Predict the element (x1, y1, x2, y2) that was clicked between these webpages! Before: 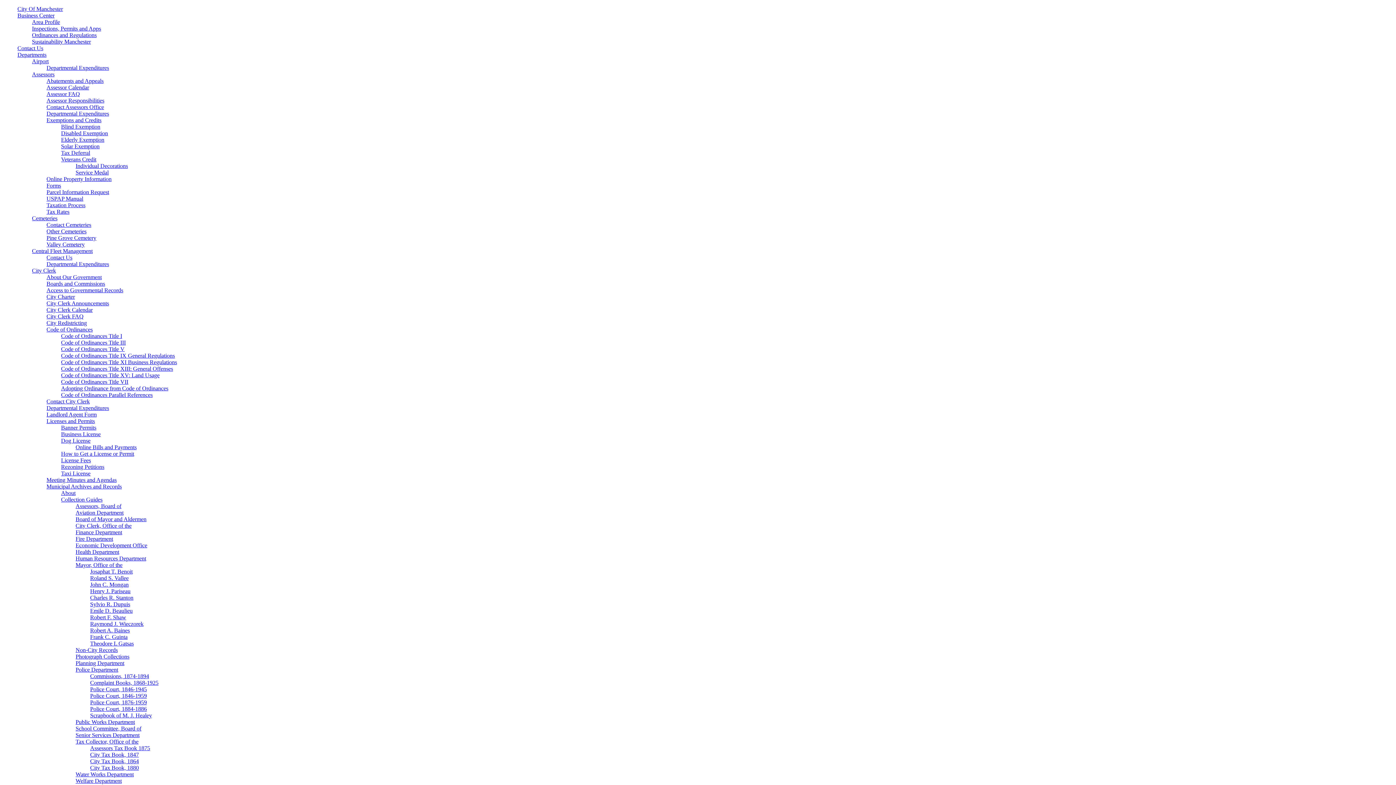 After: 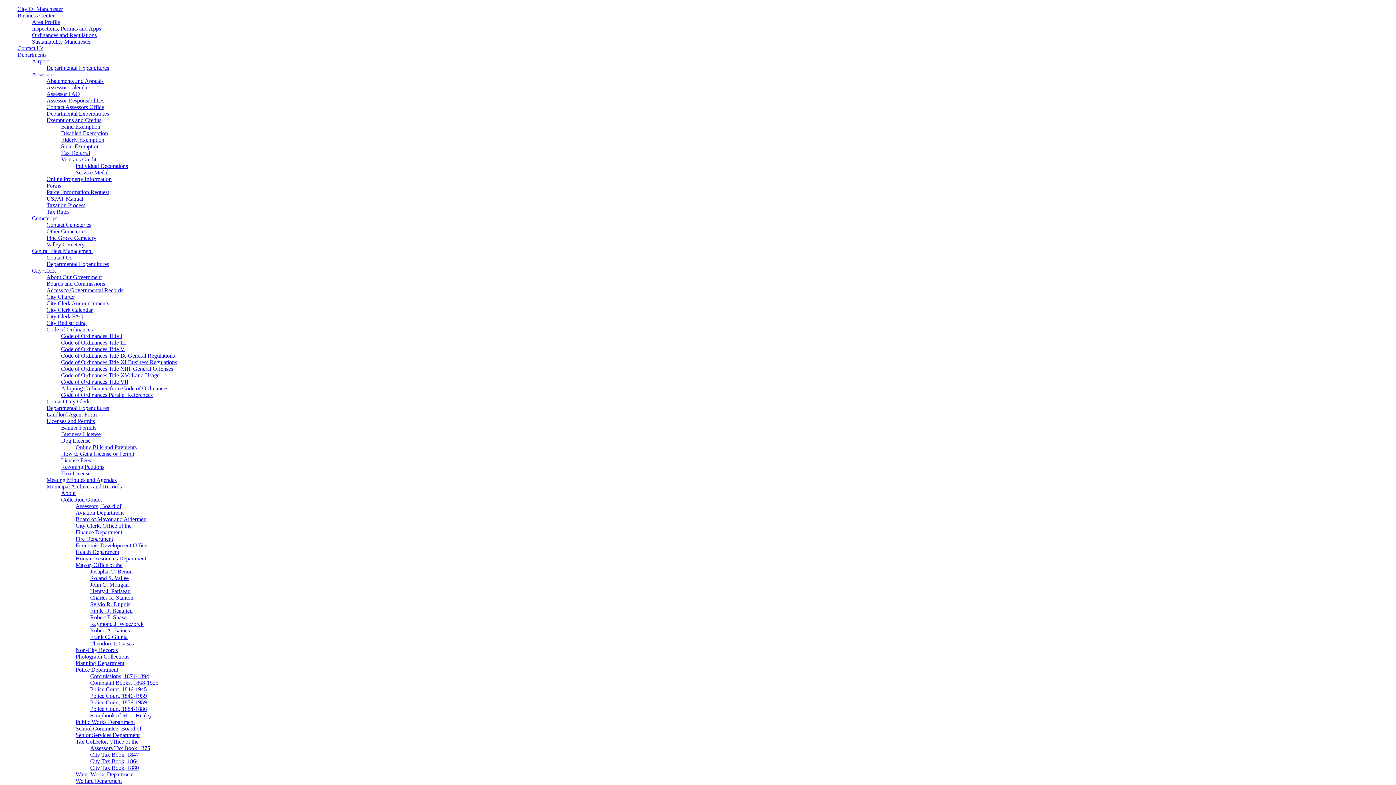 Action: bbox: (75, 503, 121, 509) label: Assessors, Board of